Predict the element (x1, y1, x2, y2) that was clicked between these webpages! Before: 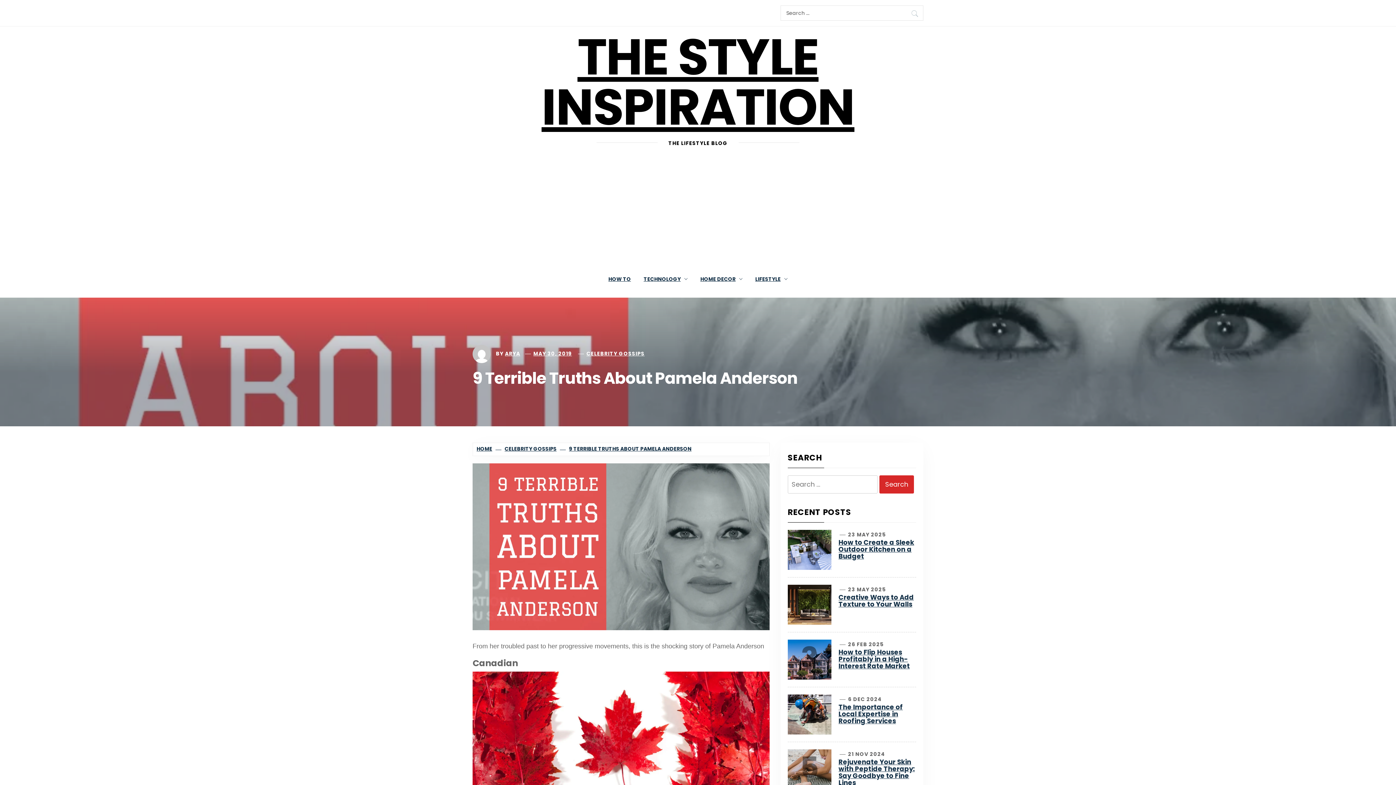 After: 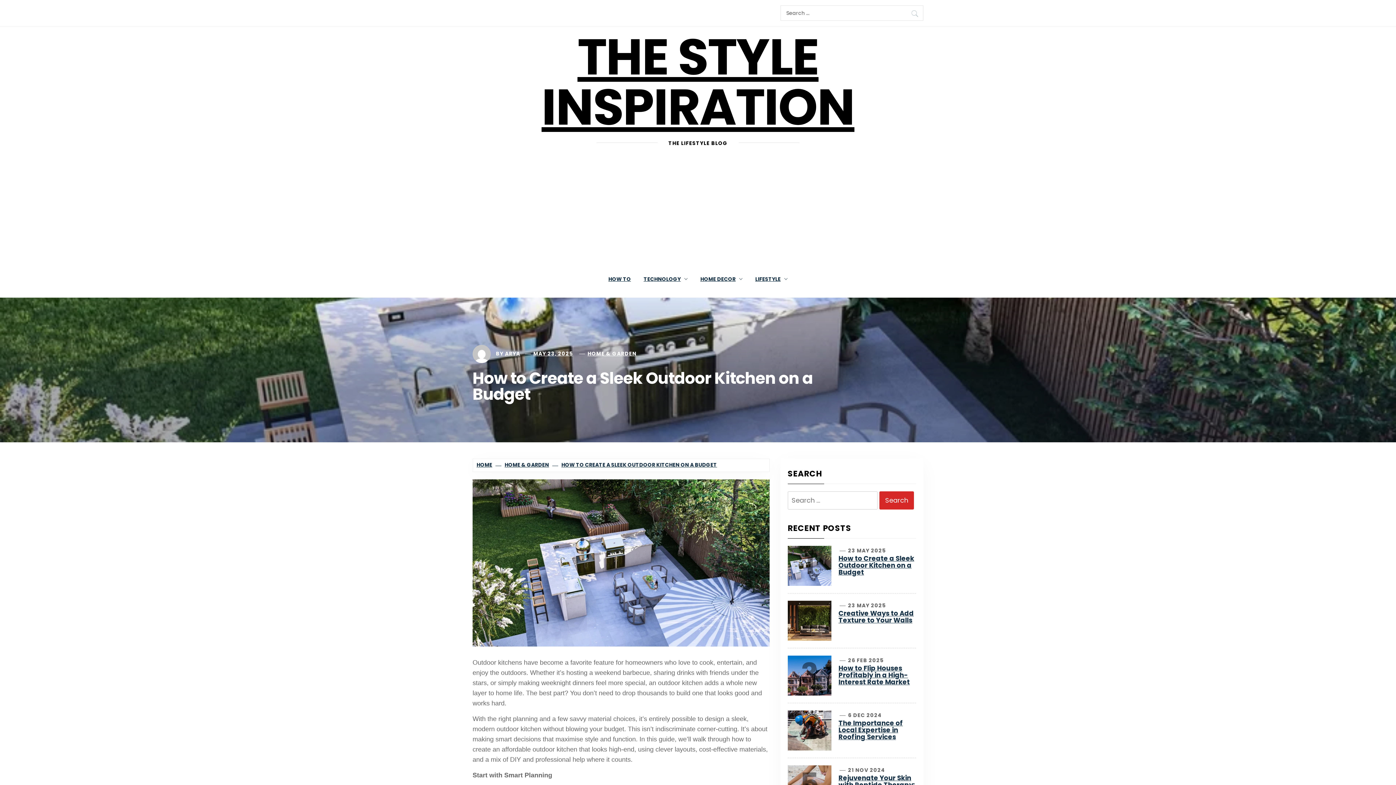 Action: label: How to Create a Sleek Outdoor Kitchen on a Budget bbox: (838, 538, 914, 561)